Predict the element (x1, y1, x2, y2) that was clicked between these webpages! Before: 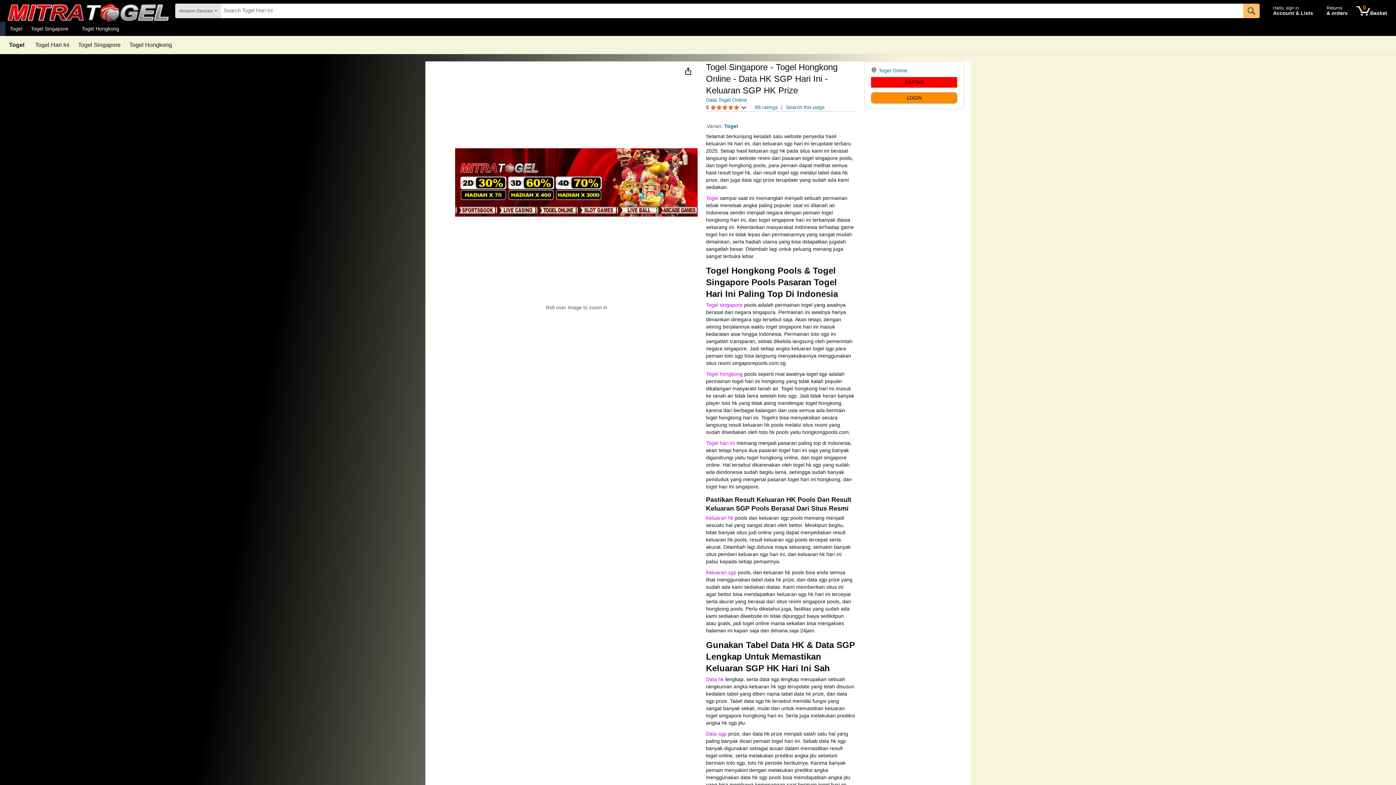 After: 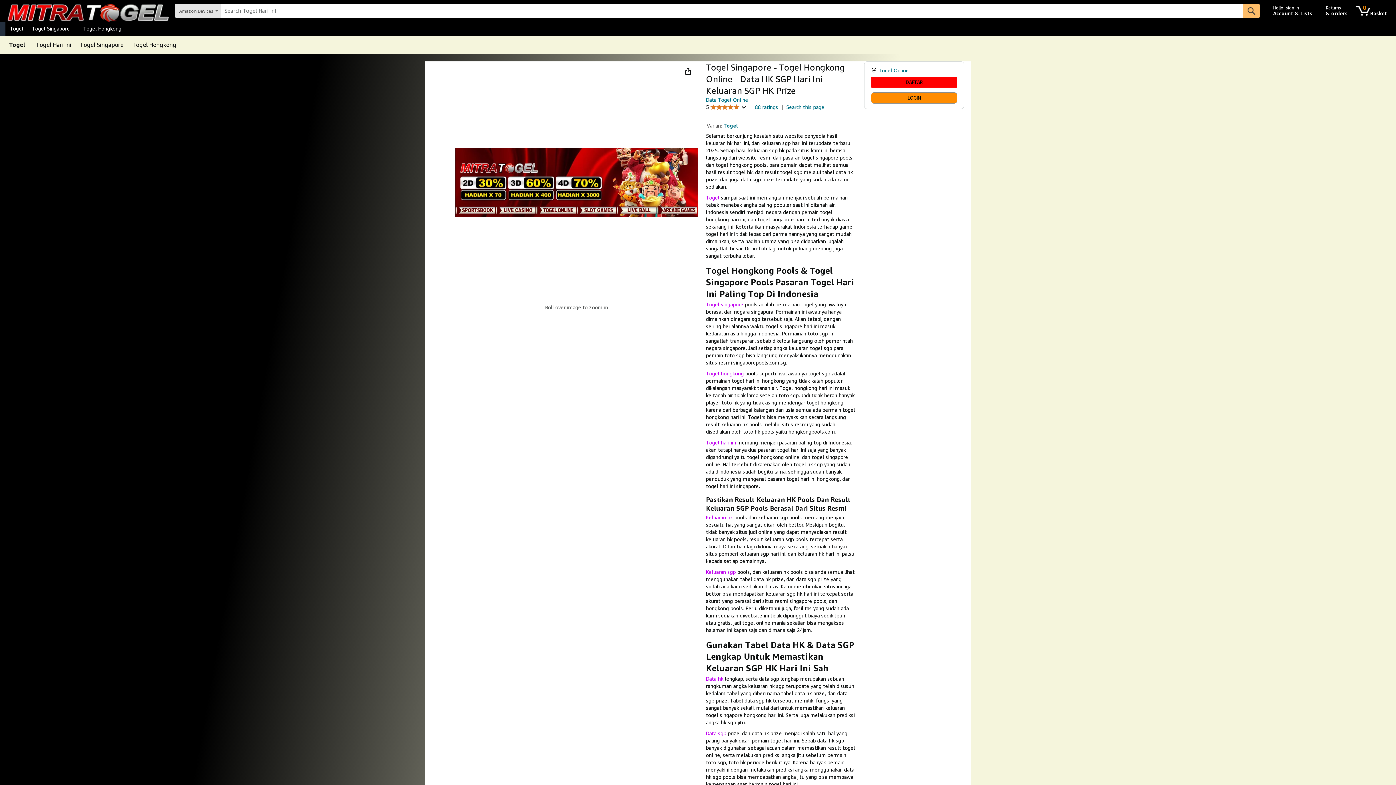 Action: label: Togel bbox: (9, 42, 24, 48)